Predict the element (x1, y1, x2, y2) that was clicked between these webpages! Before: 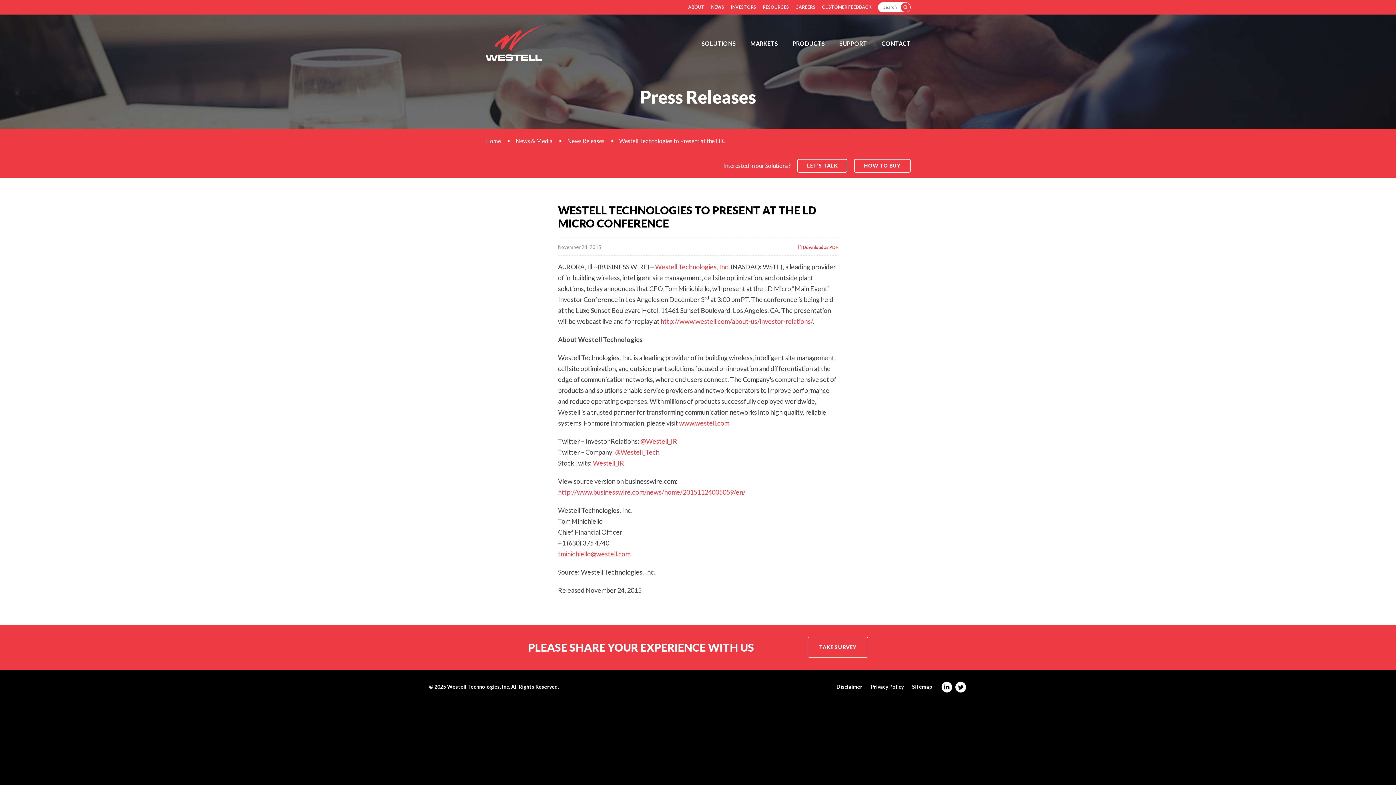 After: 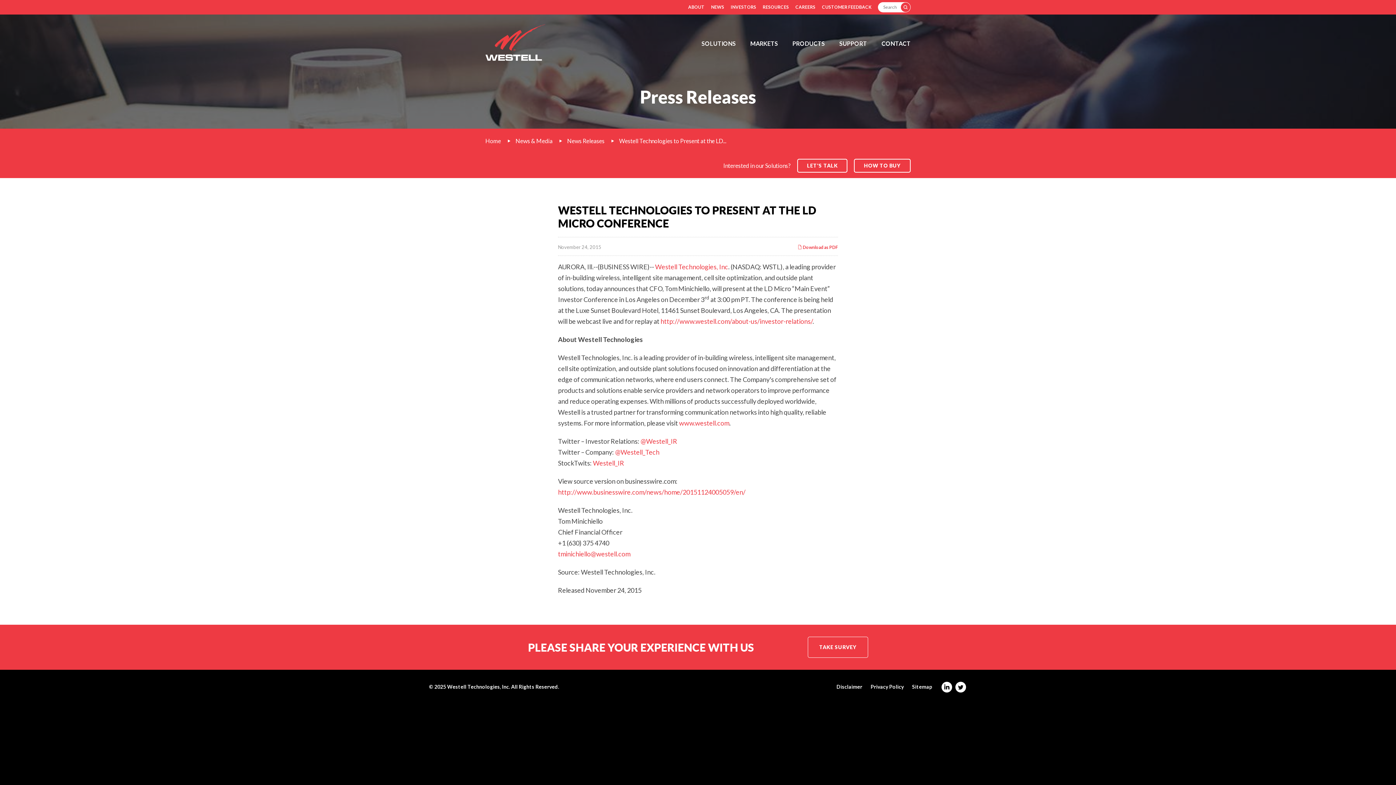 Action: label: Westell Technologies to Present at the LD... bbox: (619, 137, 726, 145)